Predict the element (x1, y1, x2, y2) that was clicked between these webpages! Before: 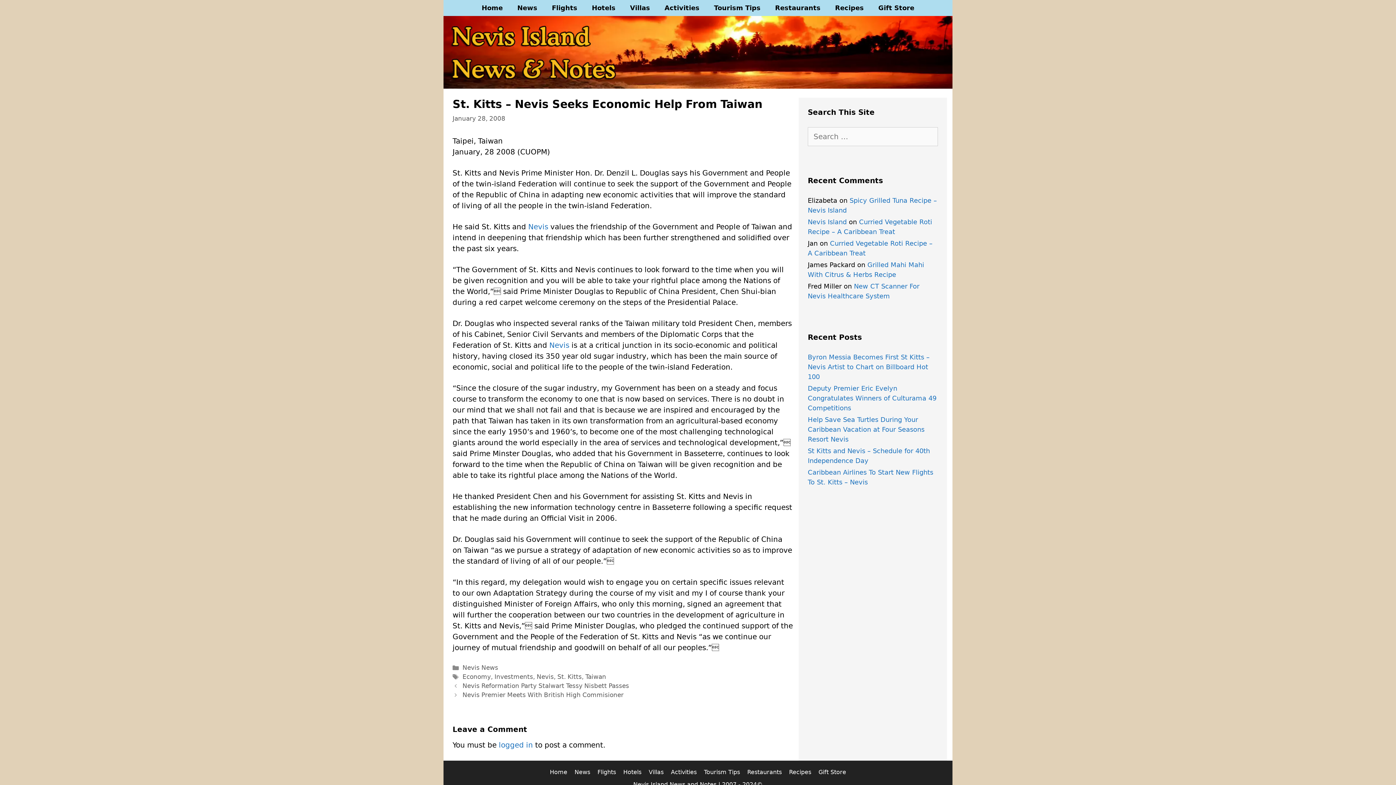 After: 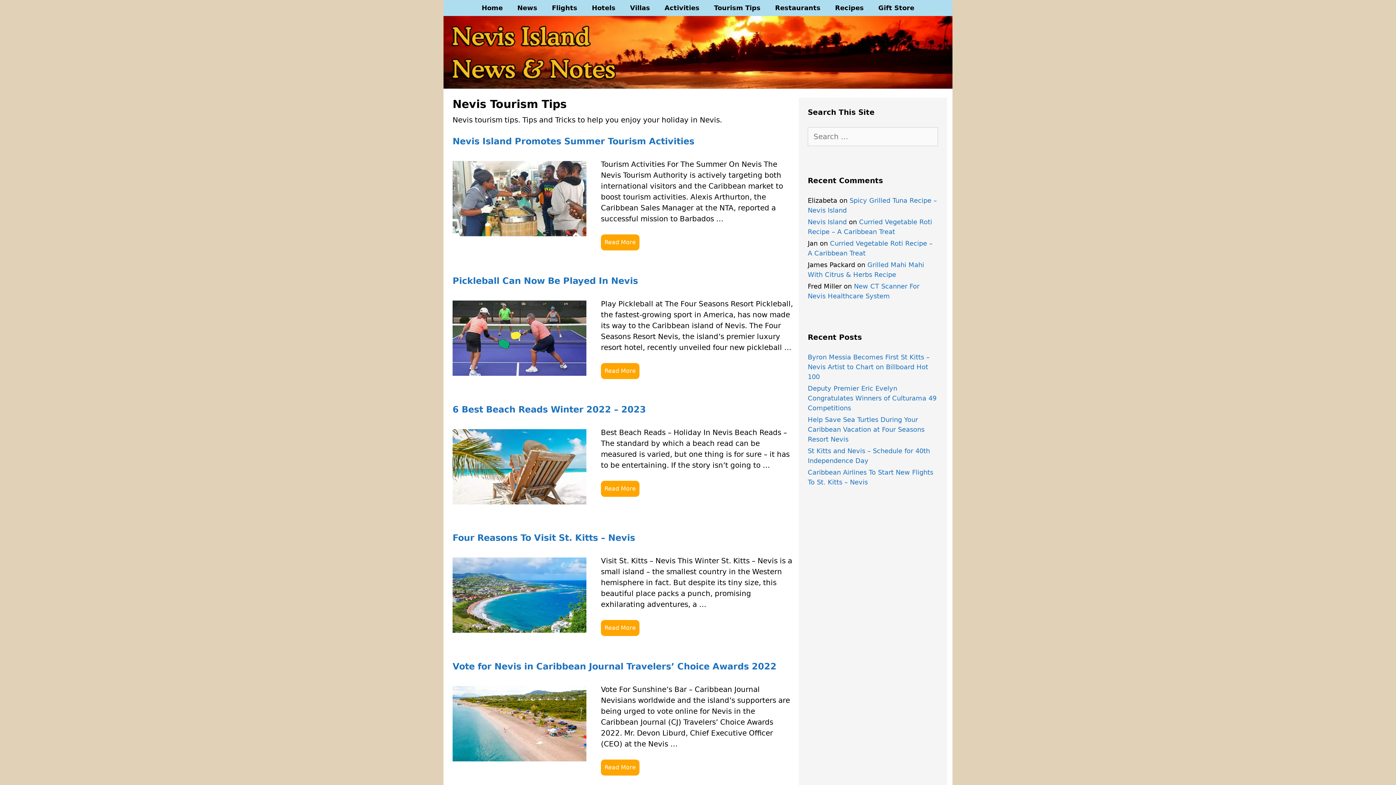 Action: label: Tourism Tips bbox: (704, 769, 740, 776)